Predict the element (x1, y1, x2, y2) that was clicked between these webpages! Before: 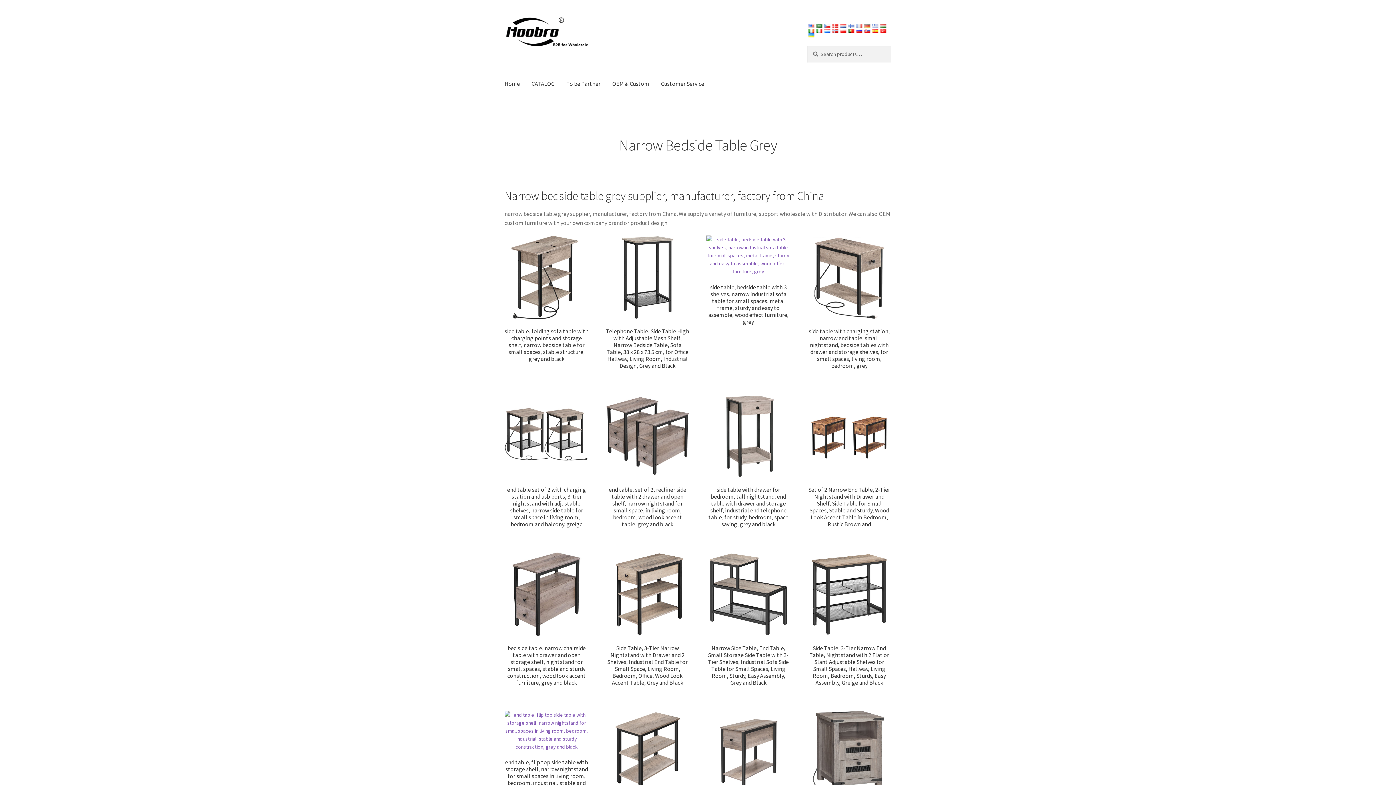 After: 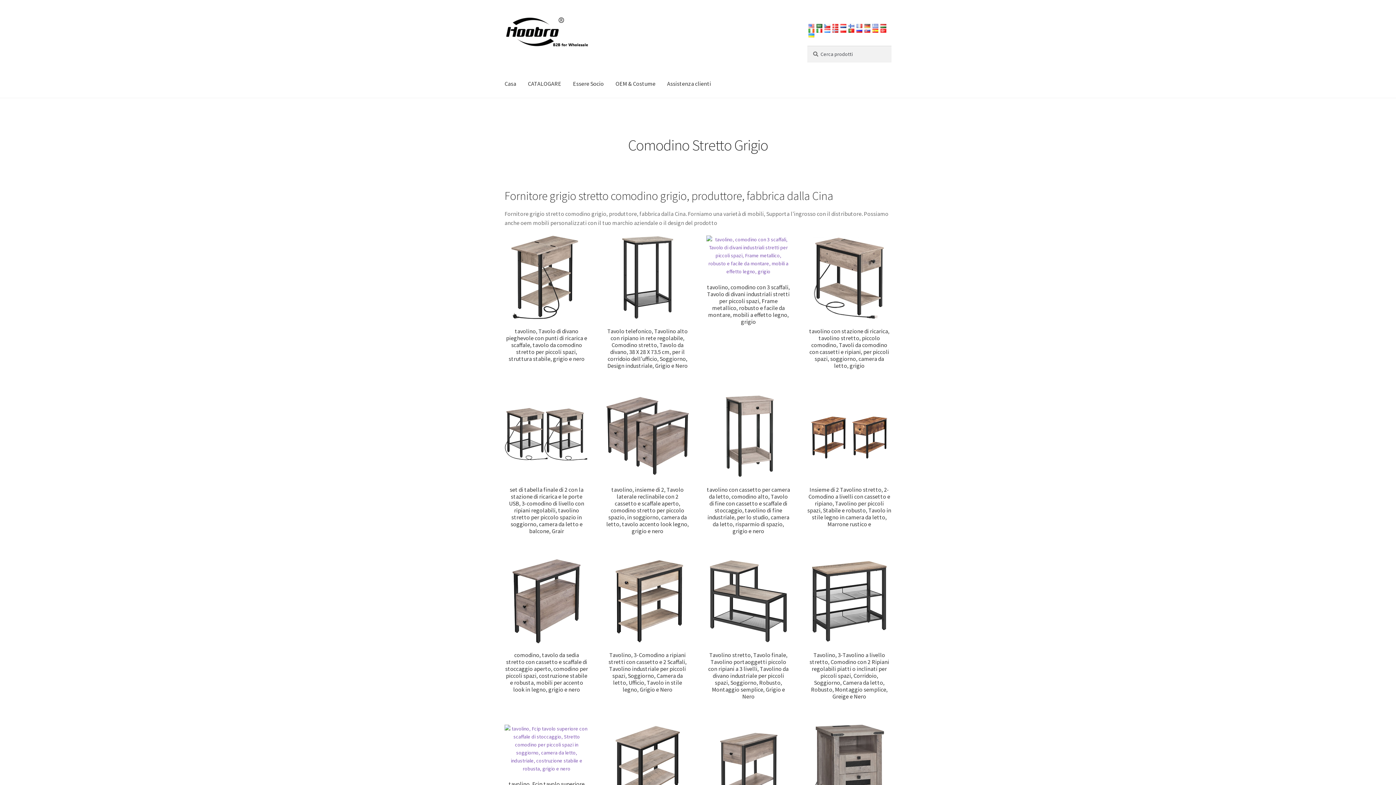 Action: bbox: (815, 27, 823, 34)